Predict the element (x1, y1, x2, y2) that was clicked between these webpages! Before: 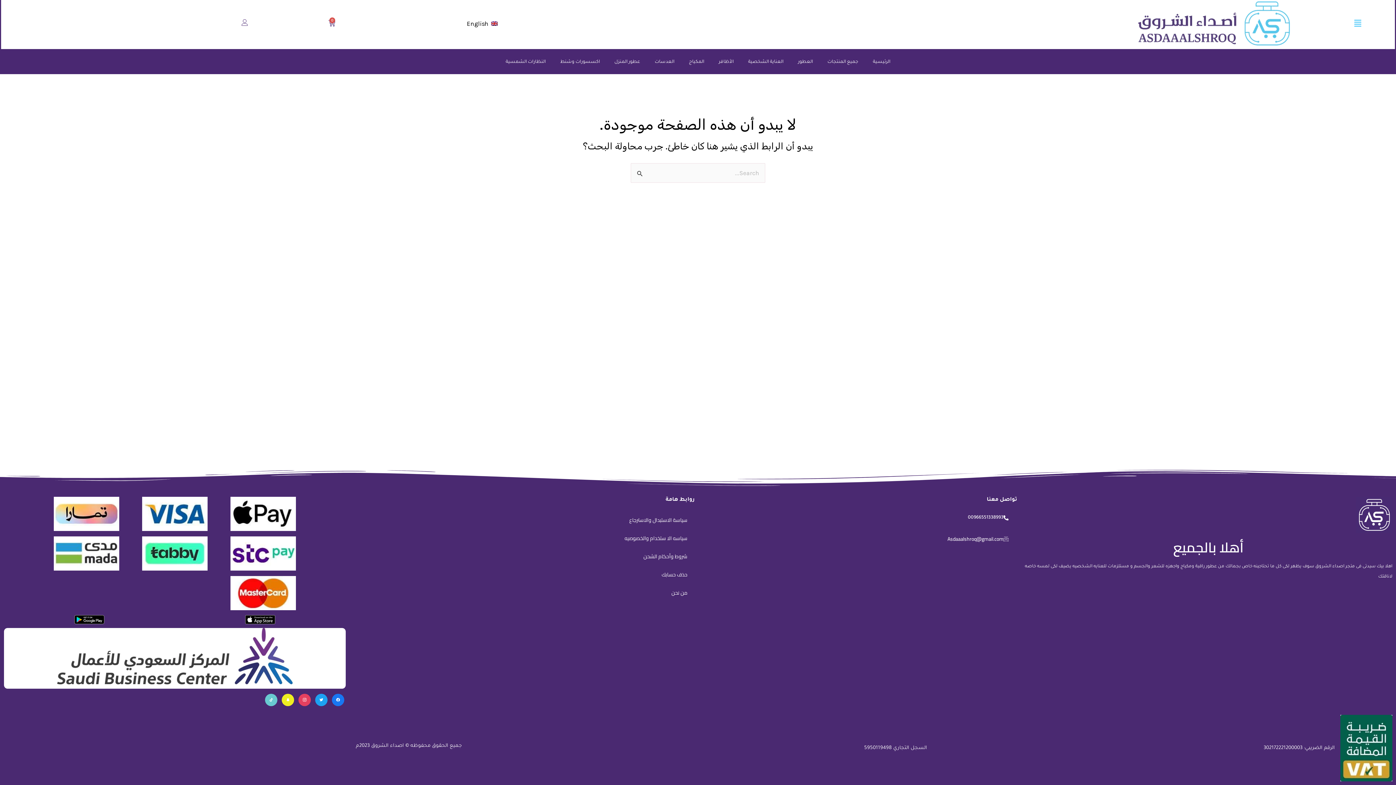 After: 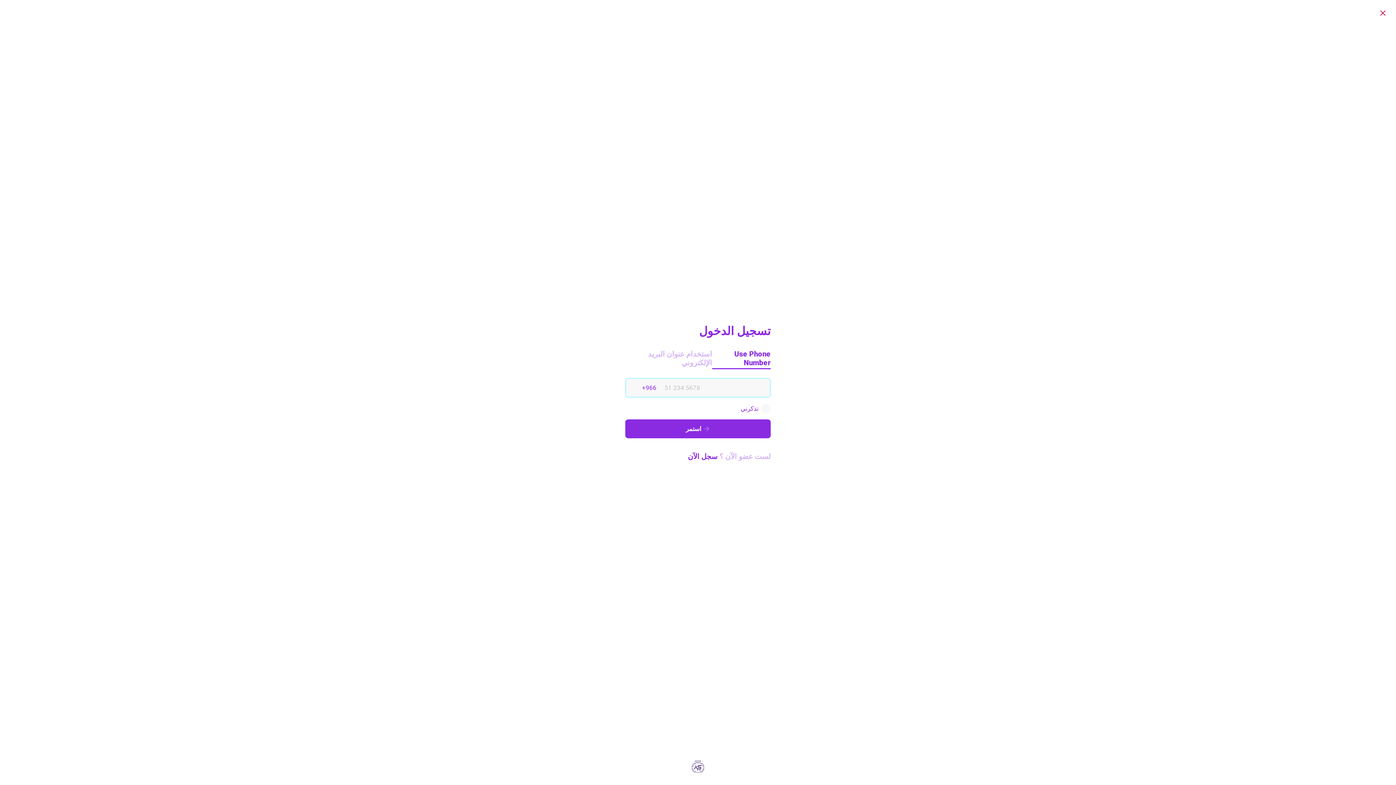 Action: bbox: (241, 19, 248, 25)